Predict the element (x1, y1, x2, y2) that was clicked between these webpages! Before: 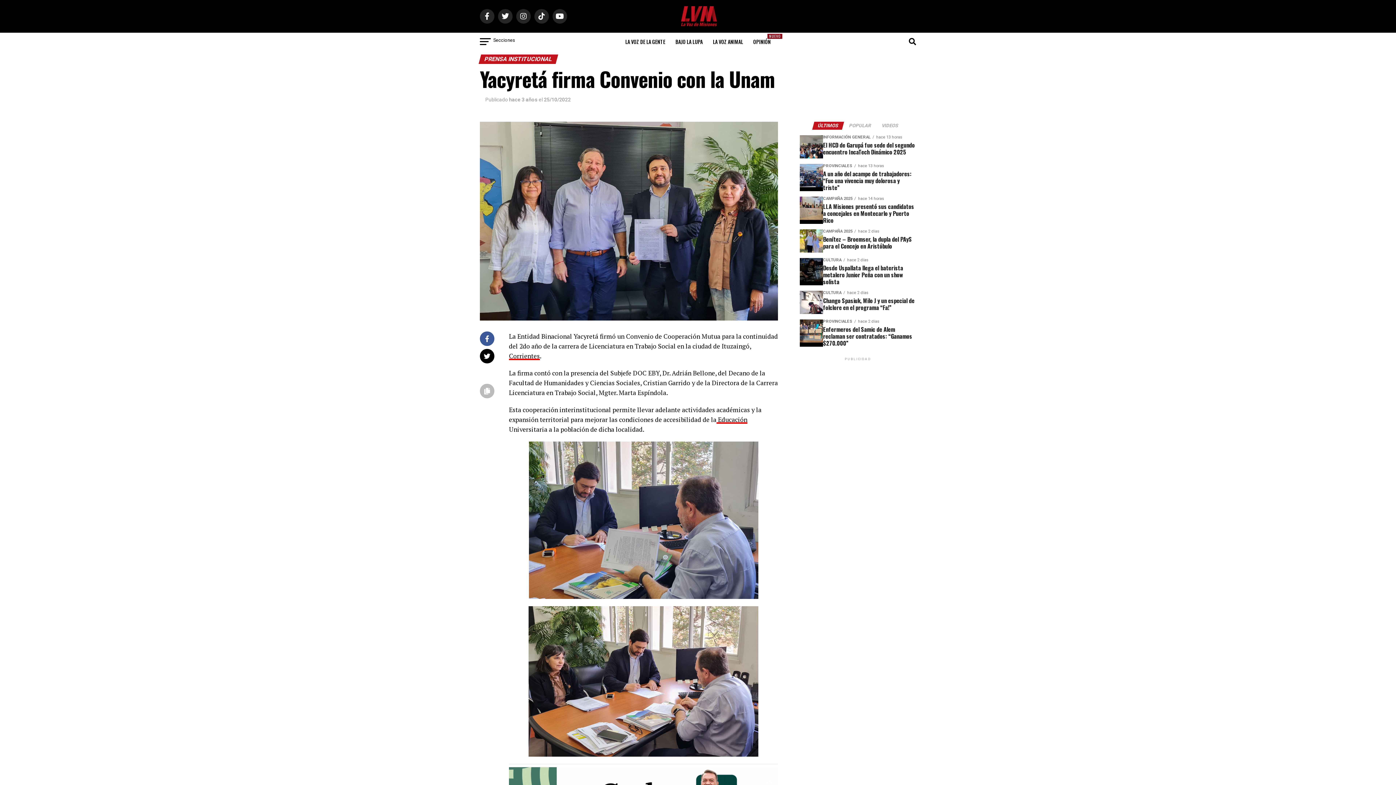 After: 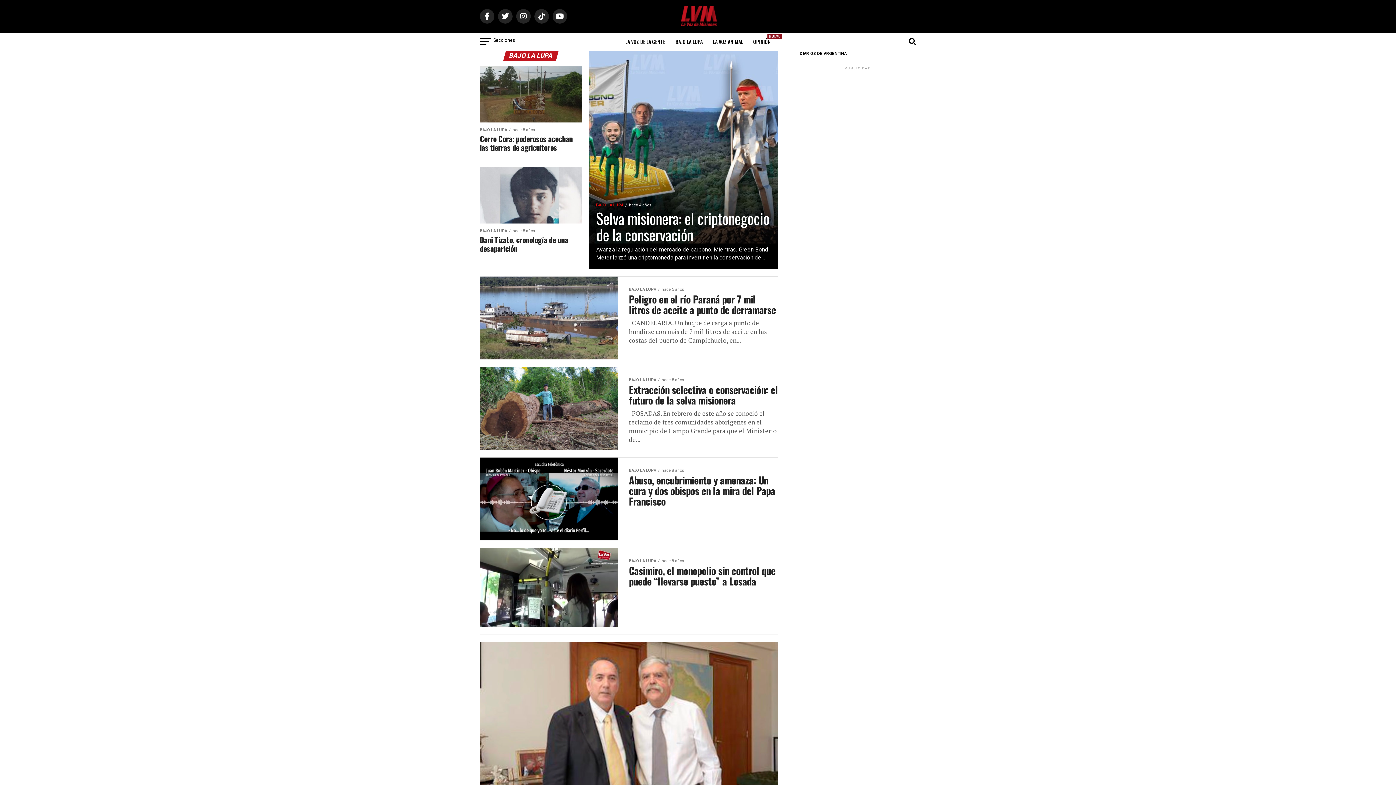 Action: bbox: (671, 32, 707, 50) label: BAJO LA LUPA